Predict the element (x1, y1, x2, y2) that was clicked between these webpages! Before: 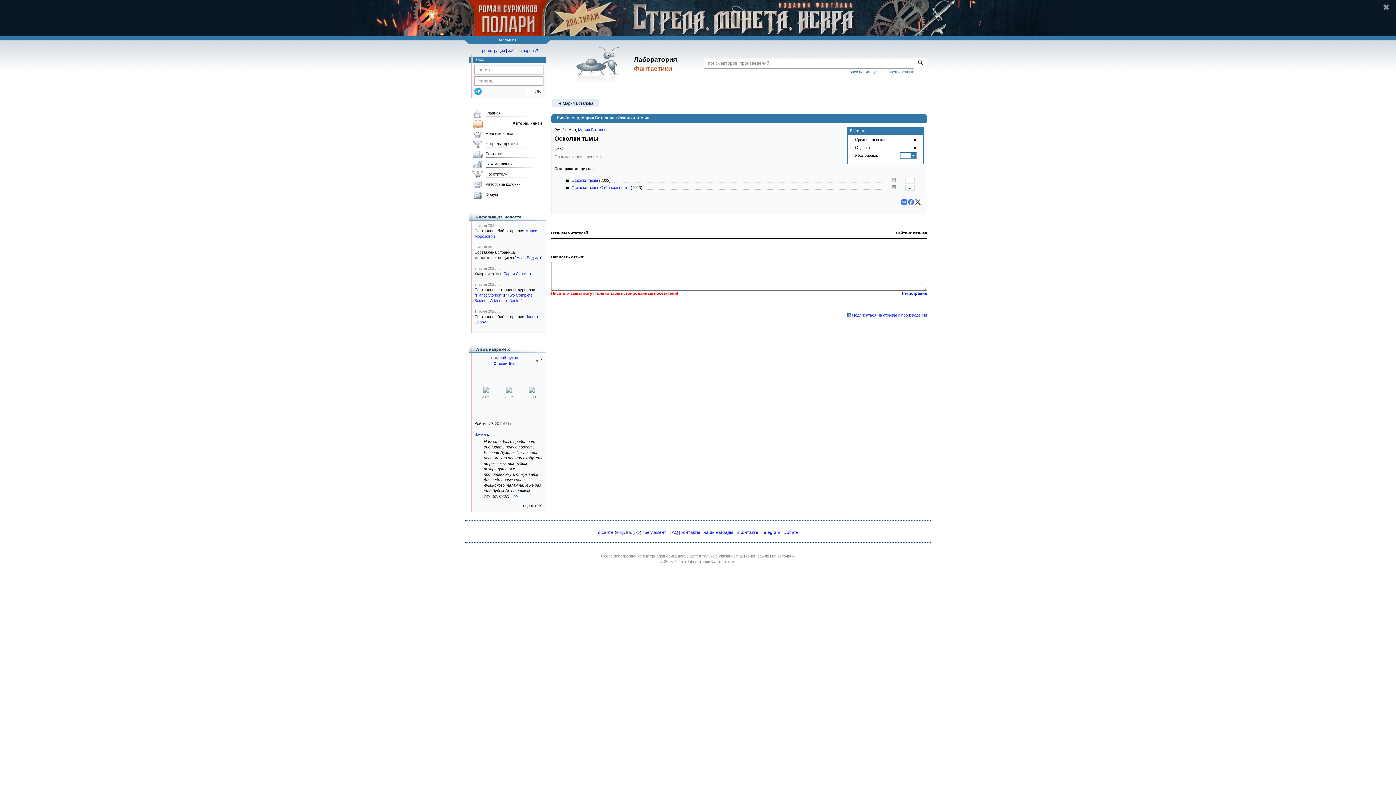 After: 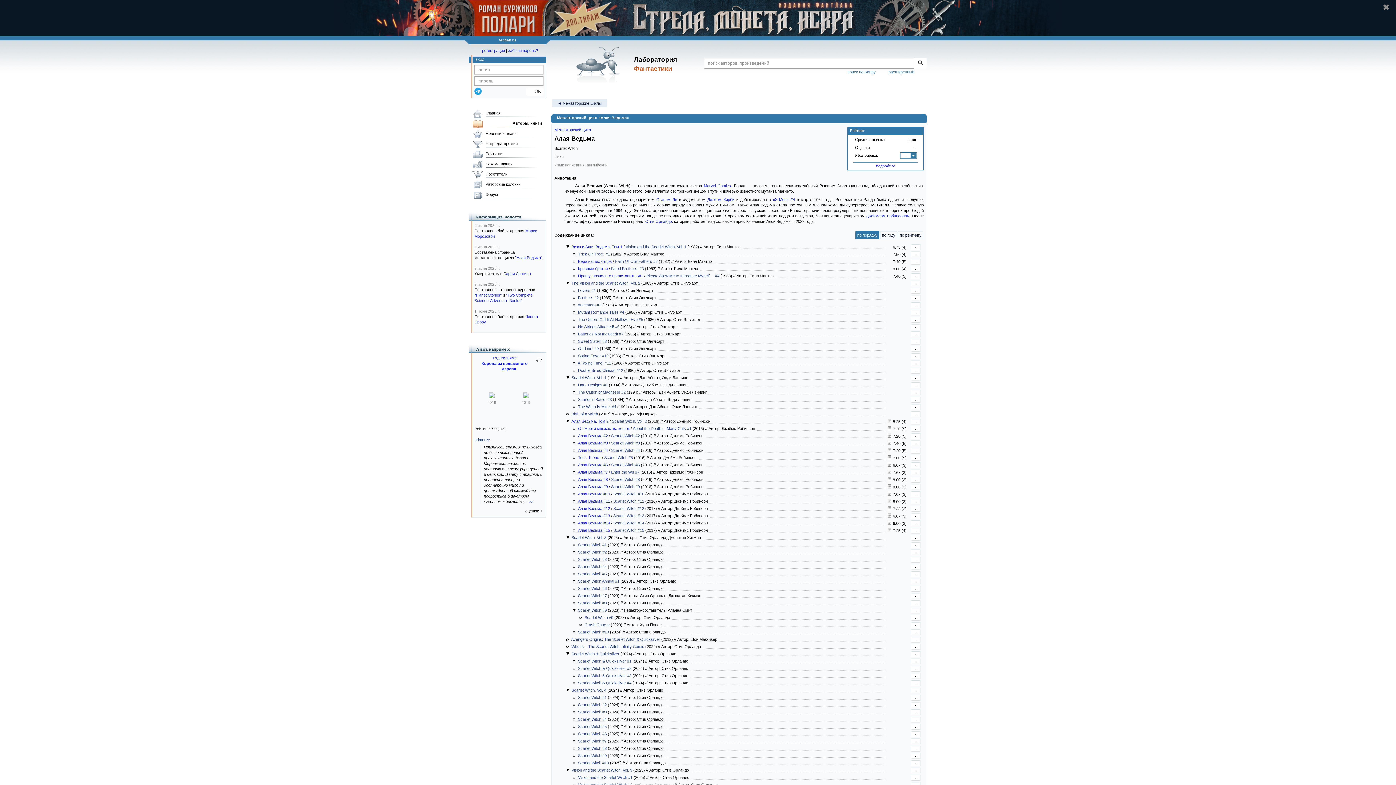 Action: bbox: (515, 255, 542, 260) label: "Алая Ведьма"